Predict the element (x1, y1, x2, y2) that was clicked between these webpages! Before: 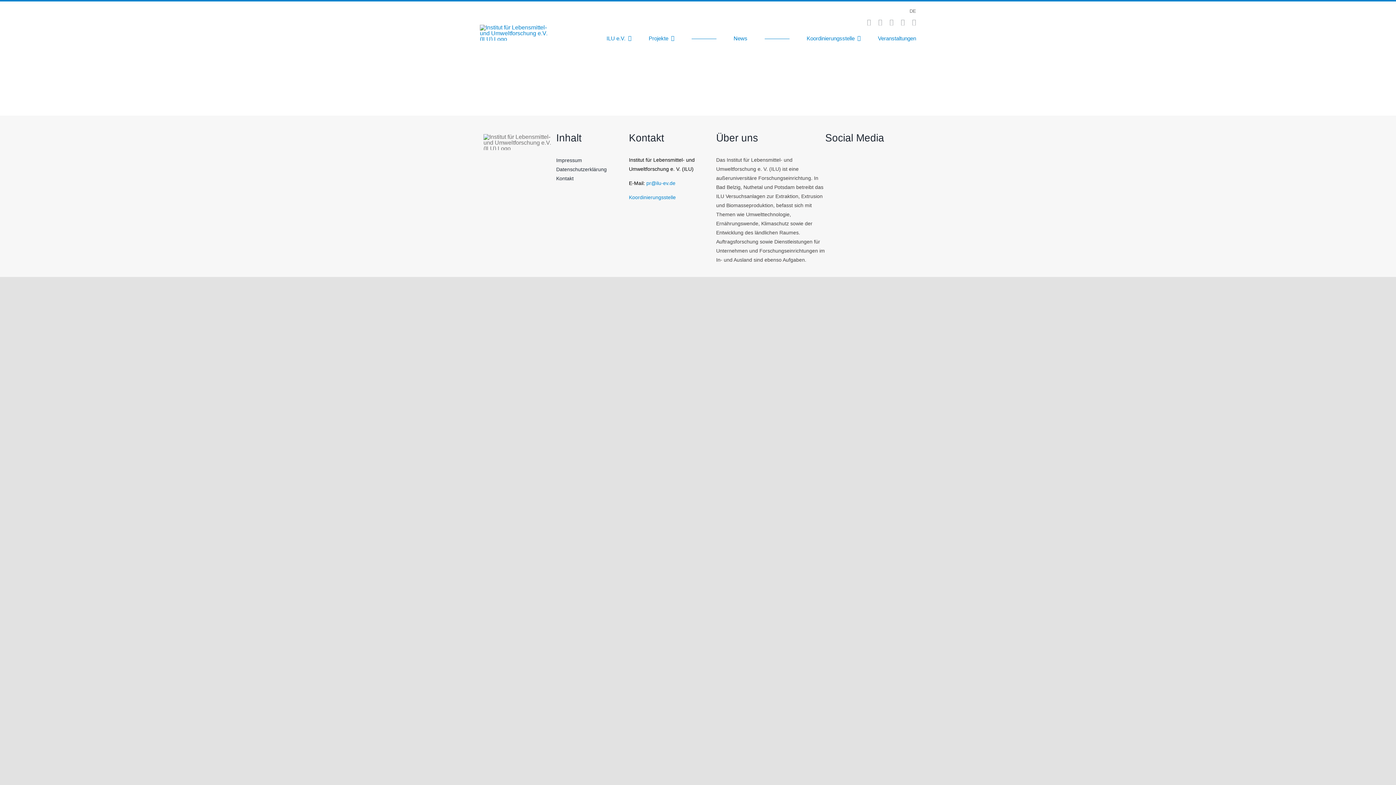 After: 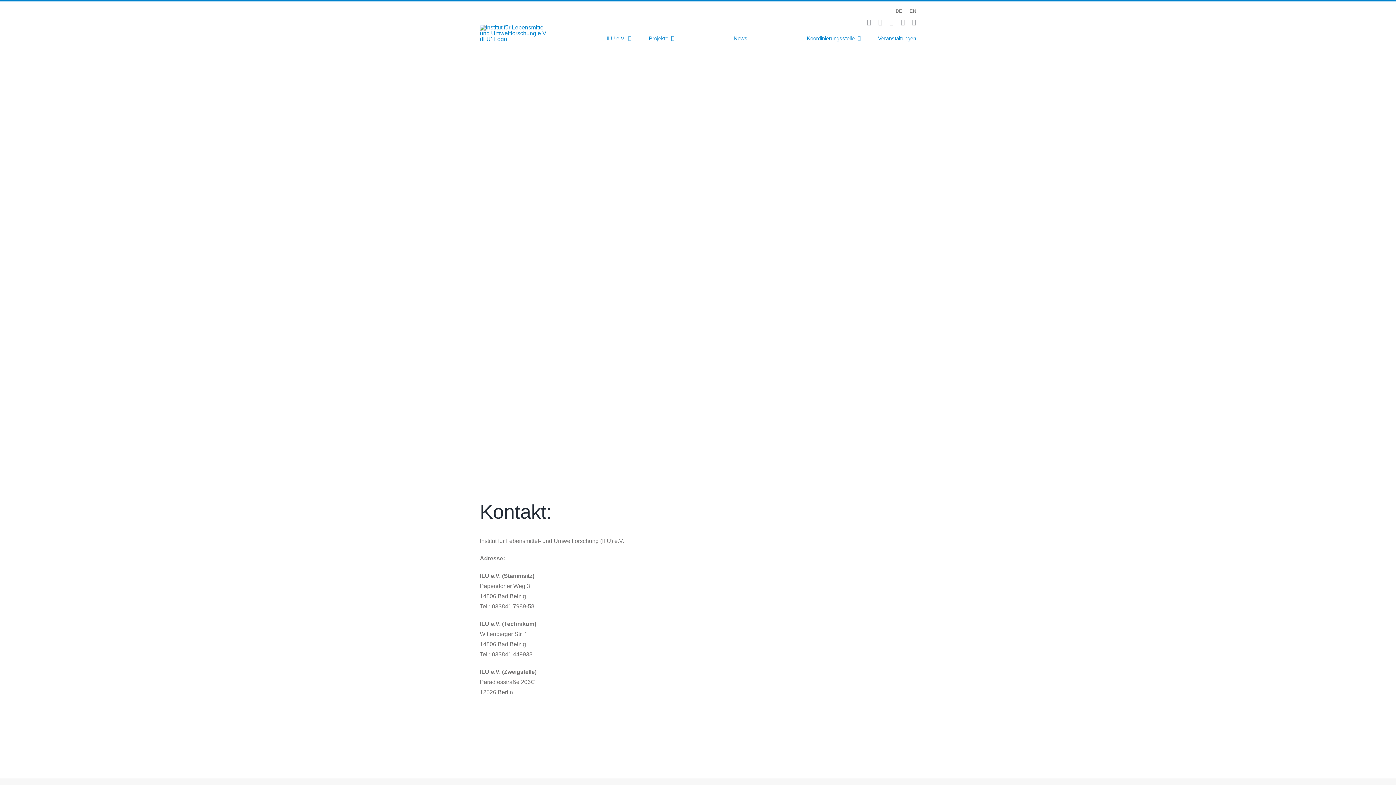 Action: bbox: (764, 25, 789, 43) label: ————–